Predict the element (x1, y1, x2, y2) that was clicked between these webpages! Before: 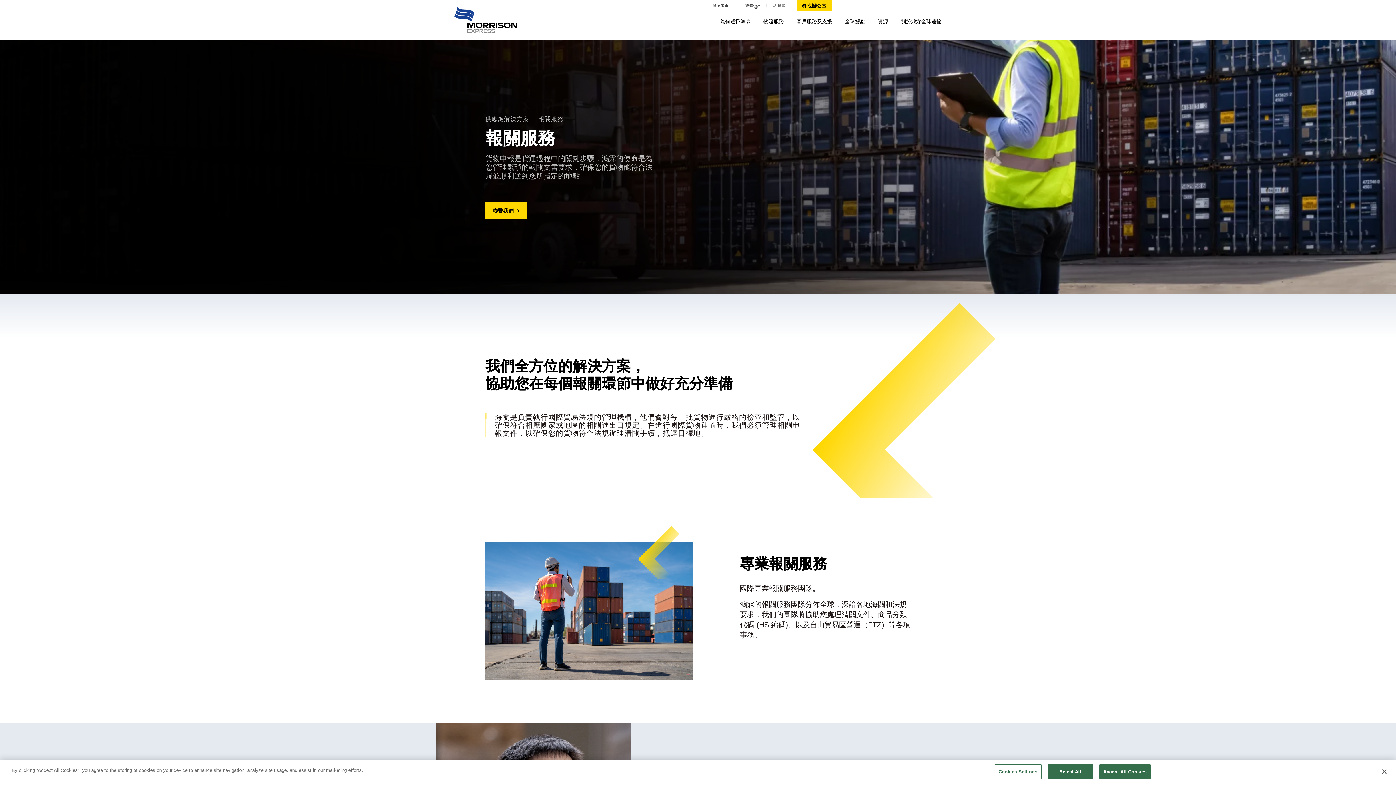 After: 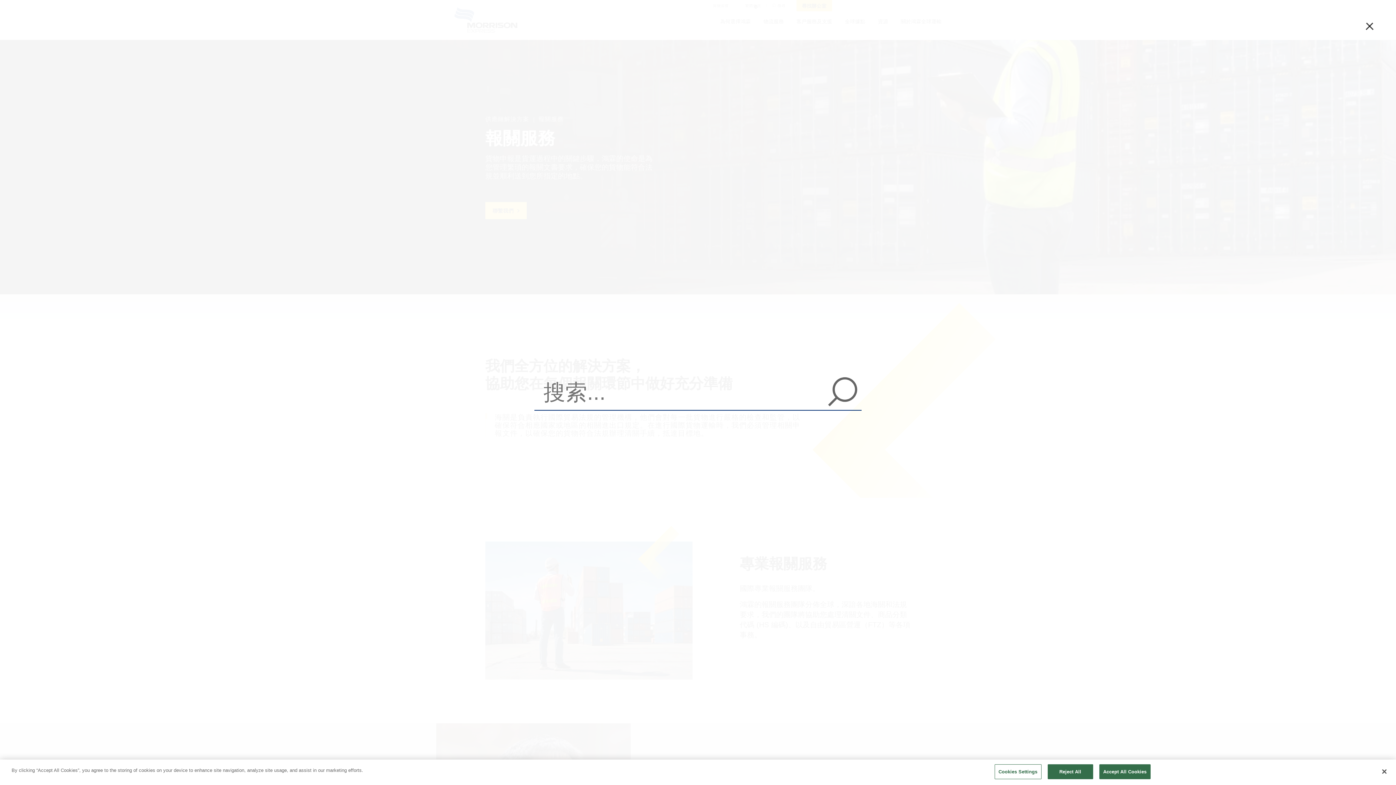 Action: label: 搜尋 bbox: (772, 3, 785, 7)